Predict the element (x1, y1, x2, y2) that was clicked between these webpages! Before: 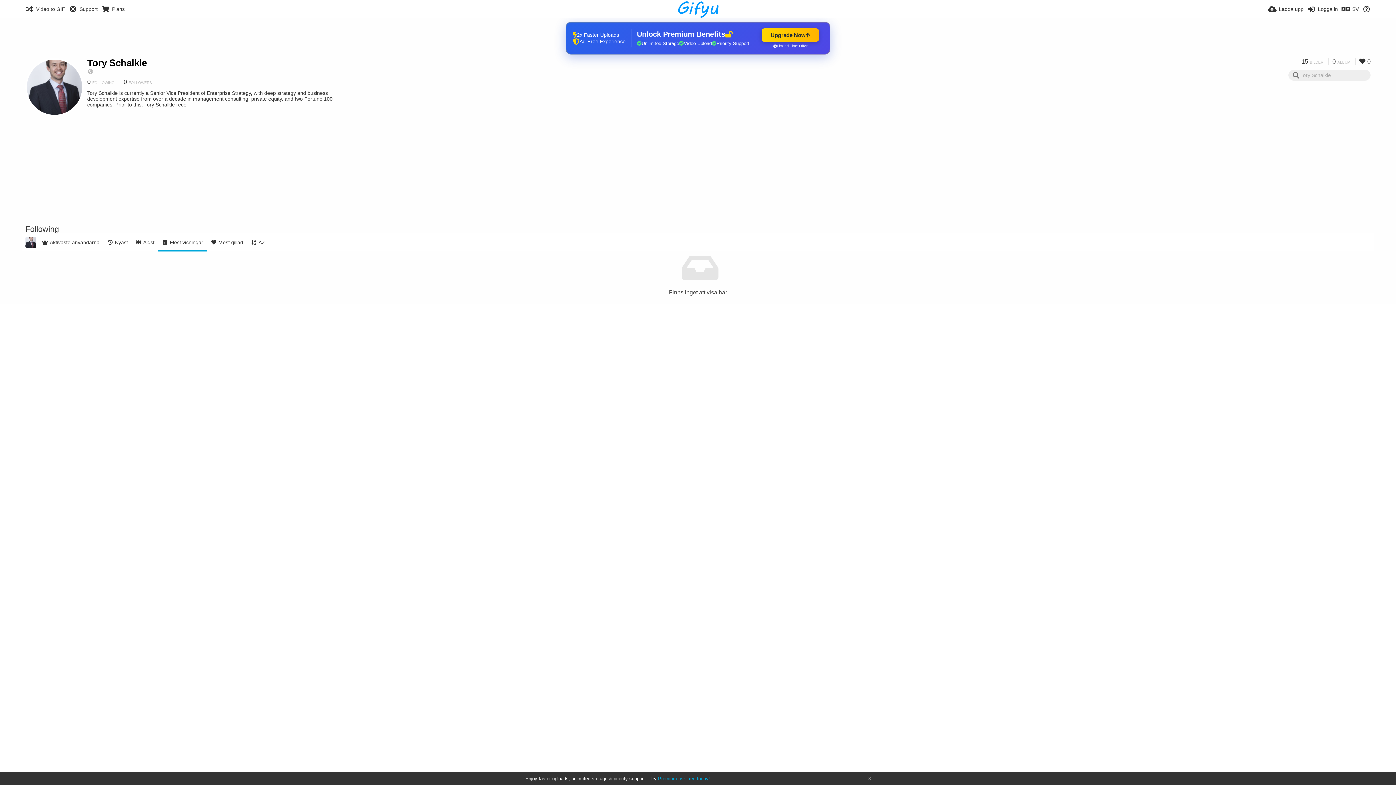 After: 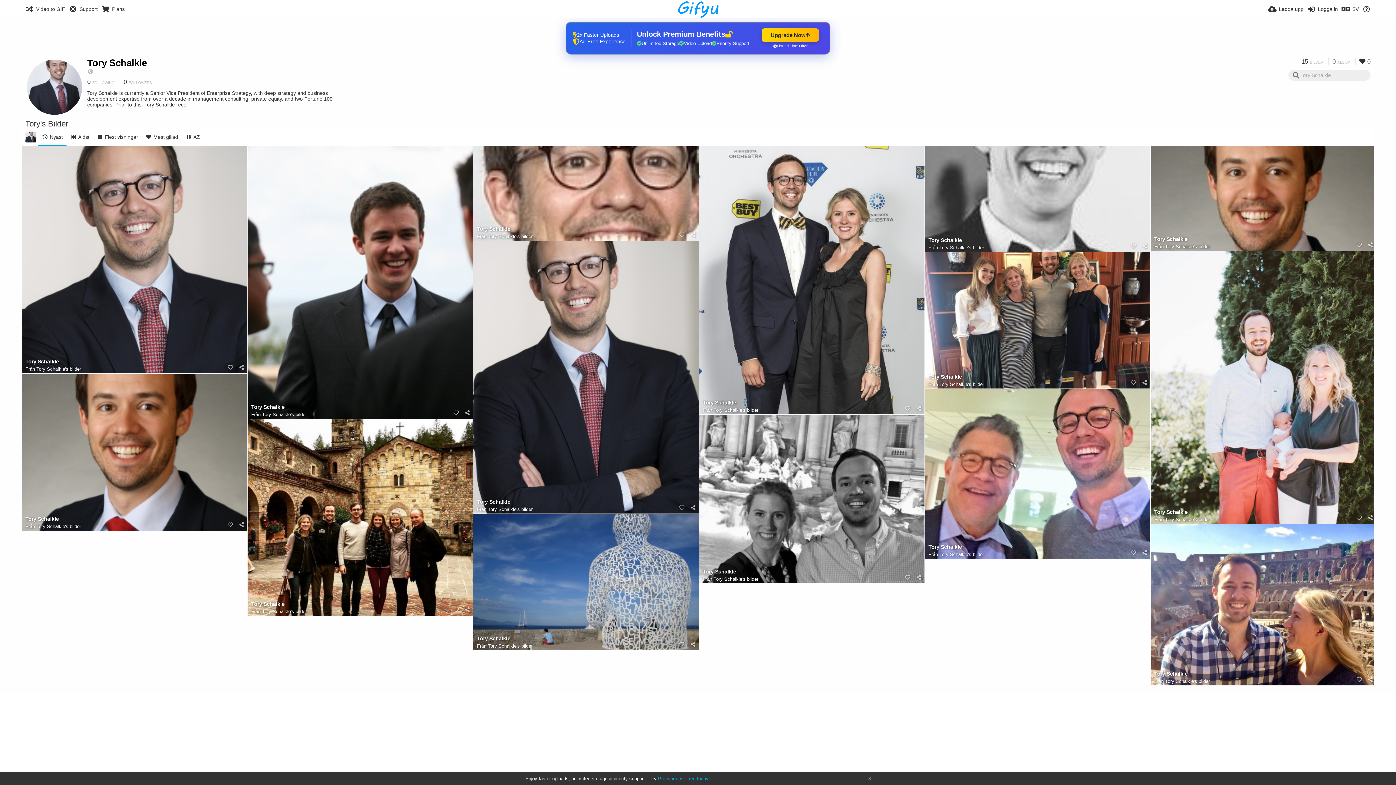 Action: bbox: (87, 57, 146, 68) label: Tory Schalkle